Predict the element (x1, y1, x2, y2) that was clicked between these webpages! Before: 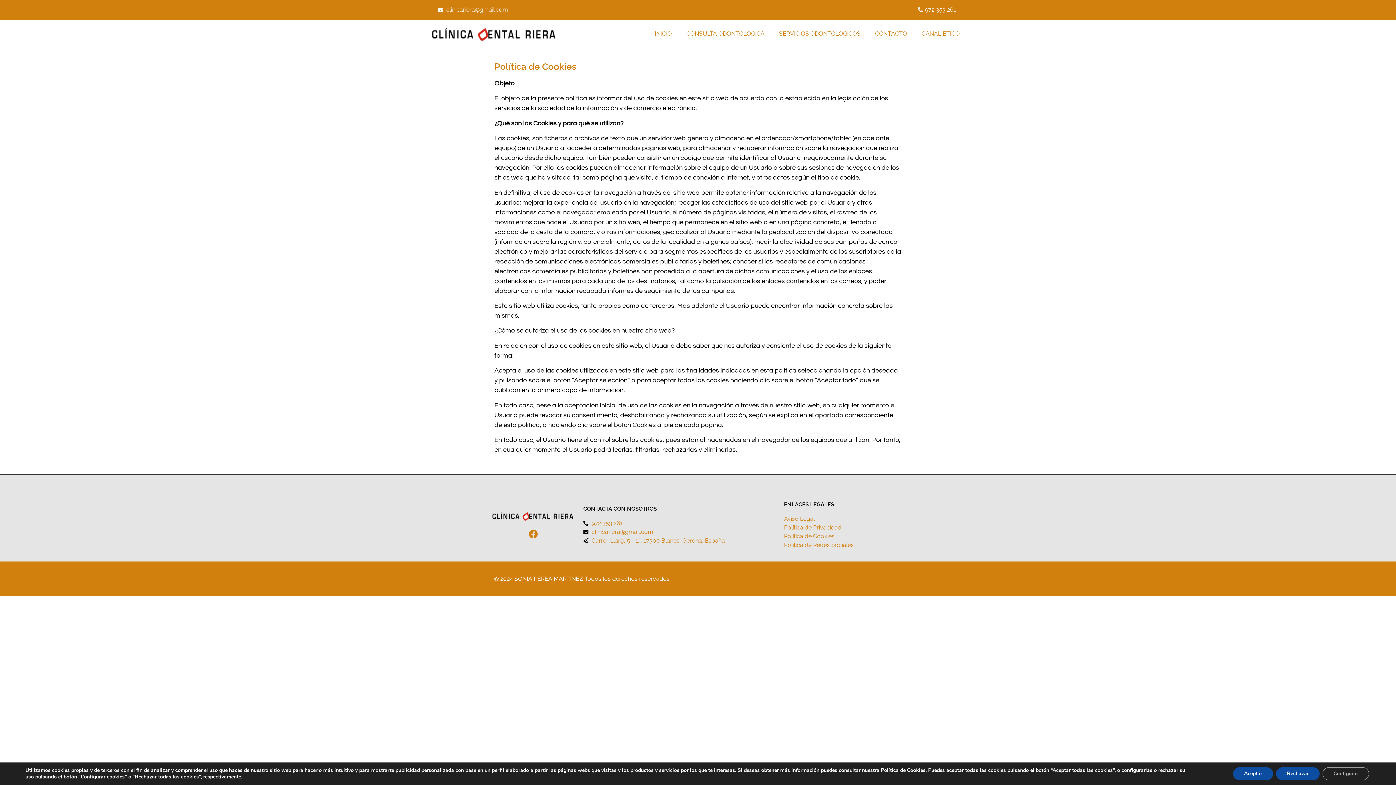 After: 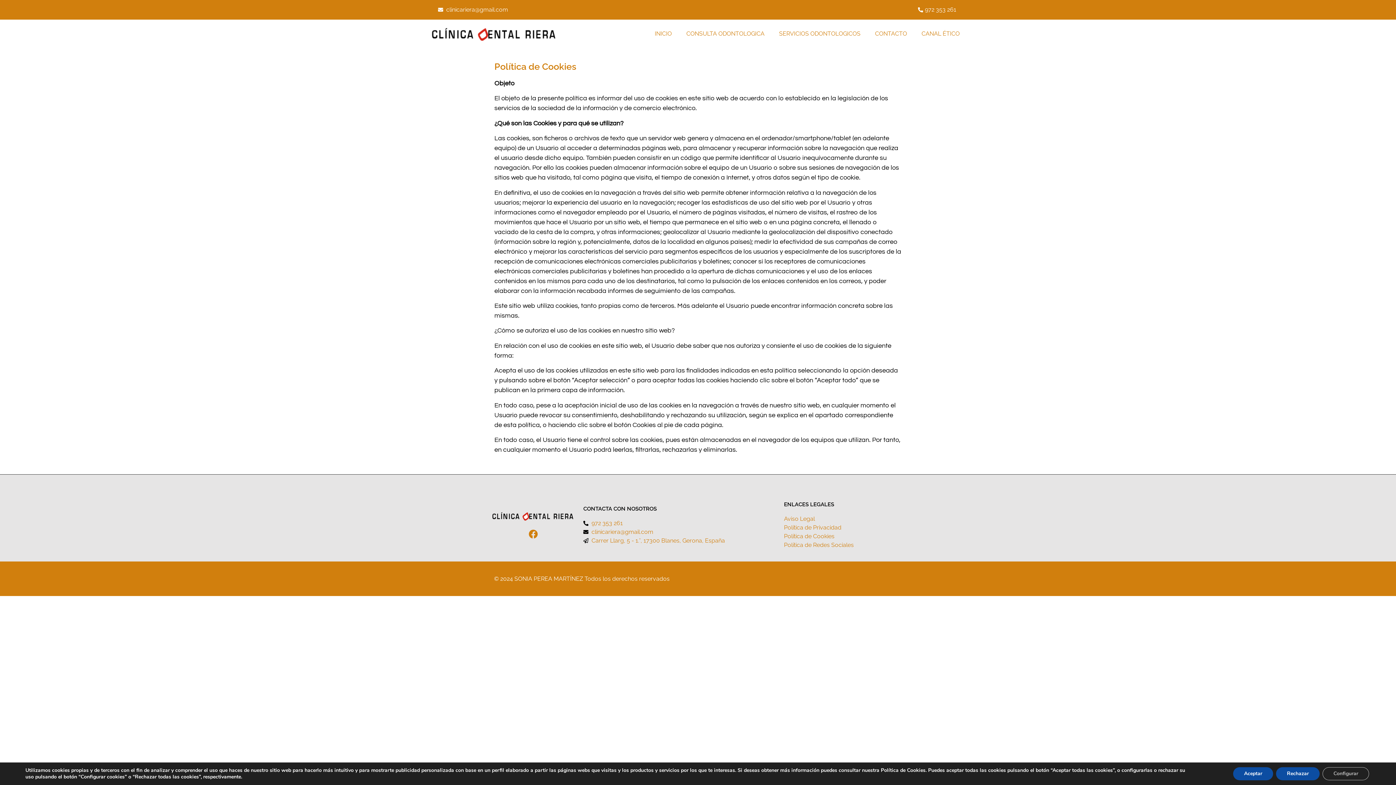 Action: label: Aviso Legal bbox: (784, 515, 904, 523)